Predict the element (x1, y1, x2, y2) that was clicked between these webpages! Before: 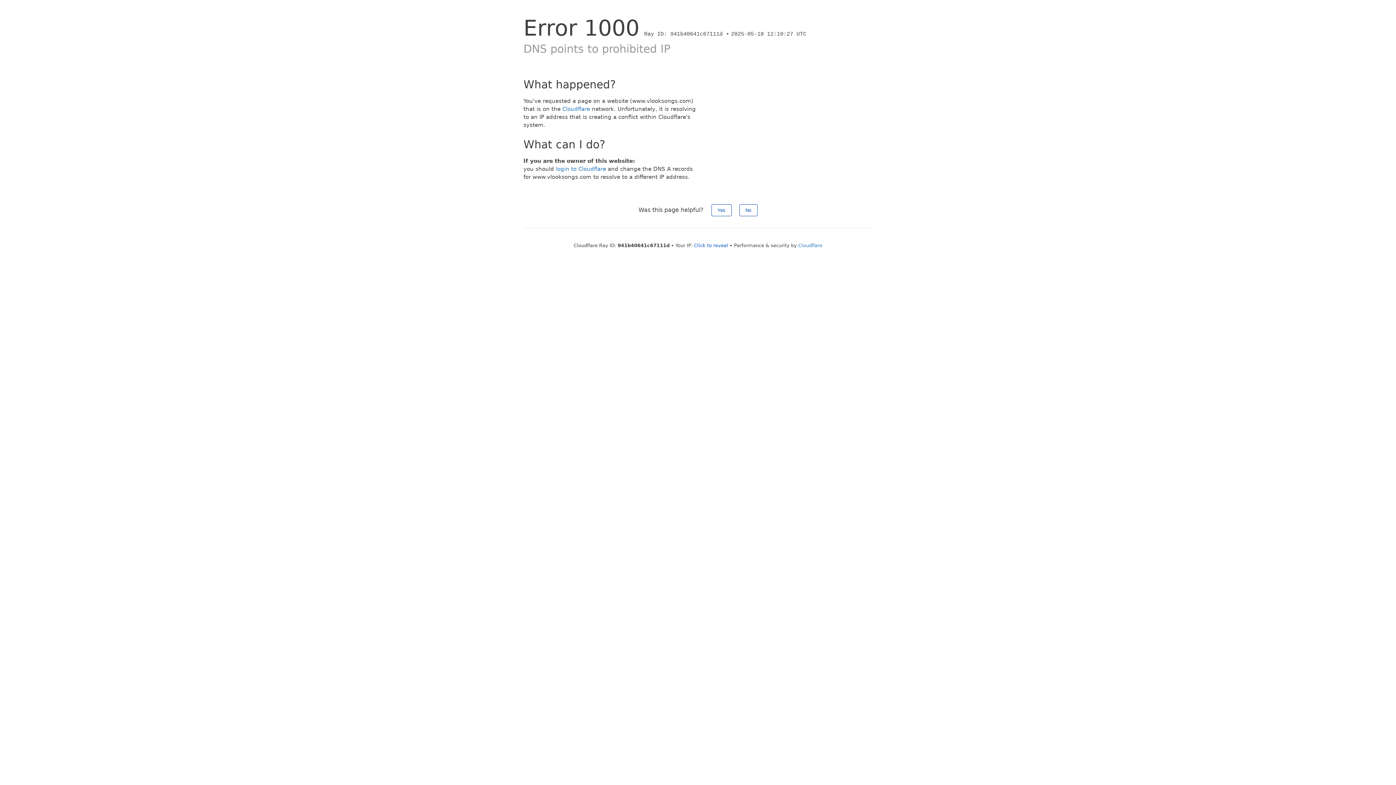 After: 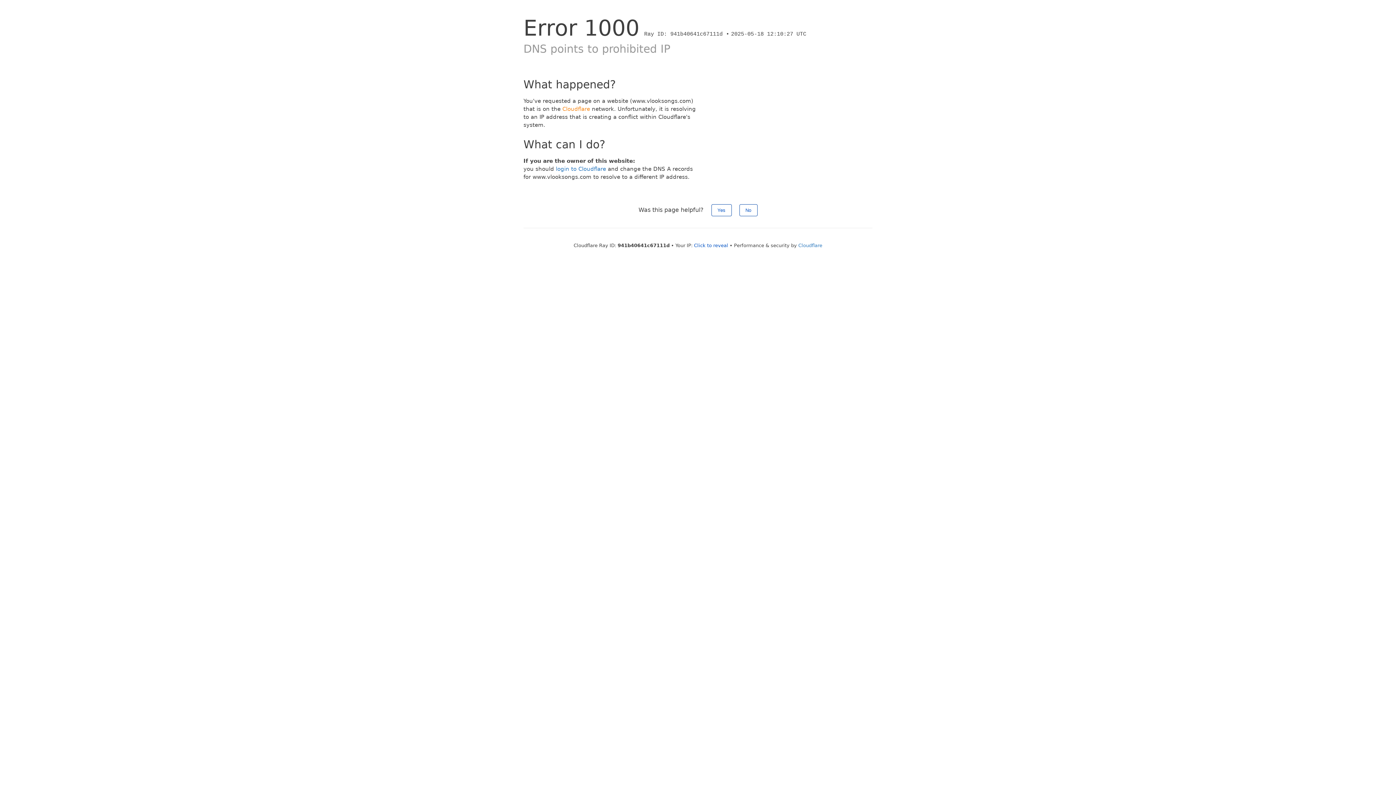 Action: label: Cloudflare bbox: (562, 105, 590, 112)